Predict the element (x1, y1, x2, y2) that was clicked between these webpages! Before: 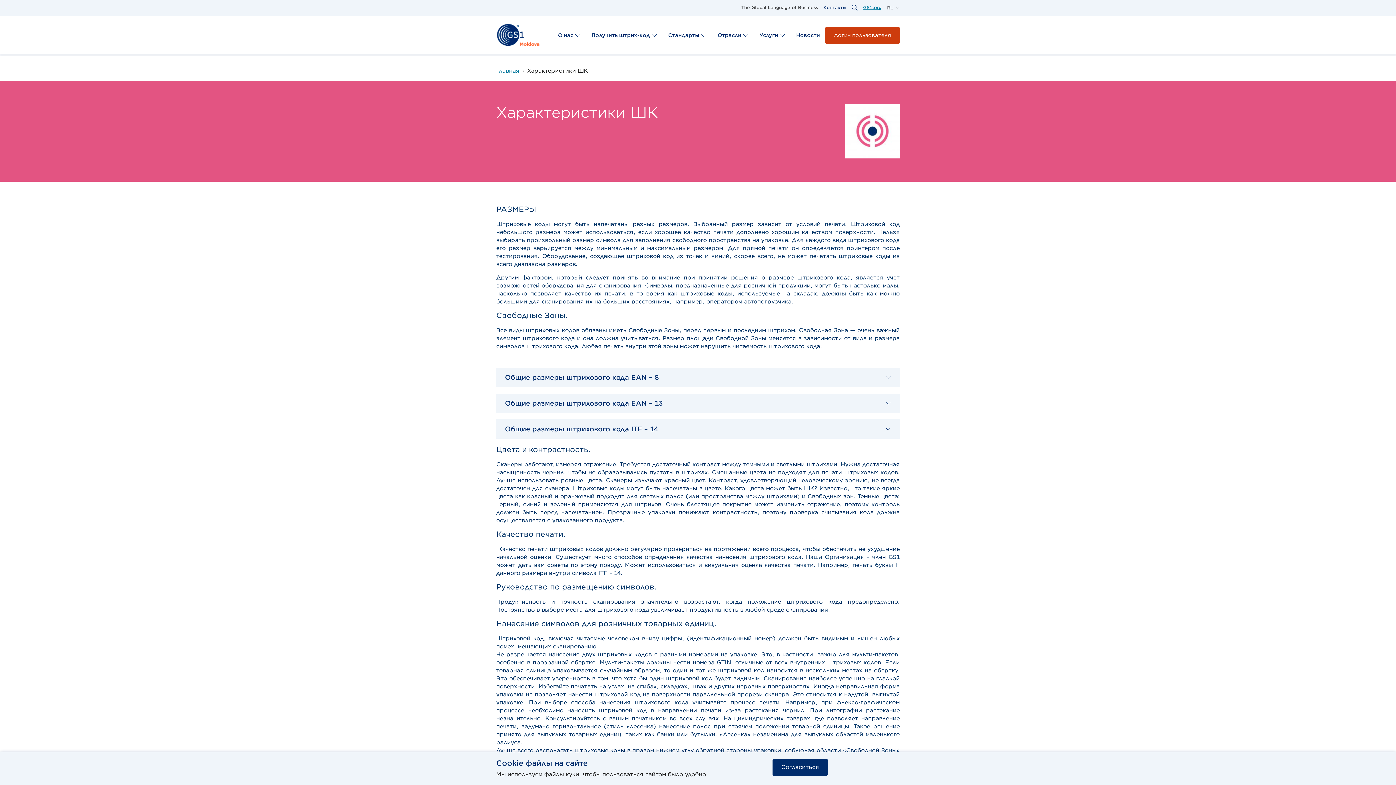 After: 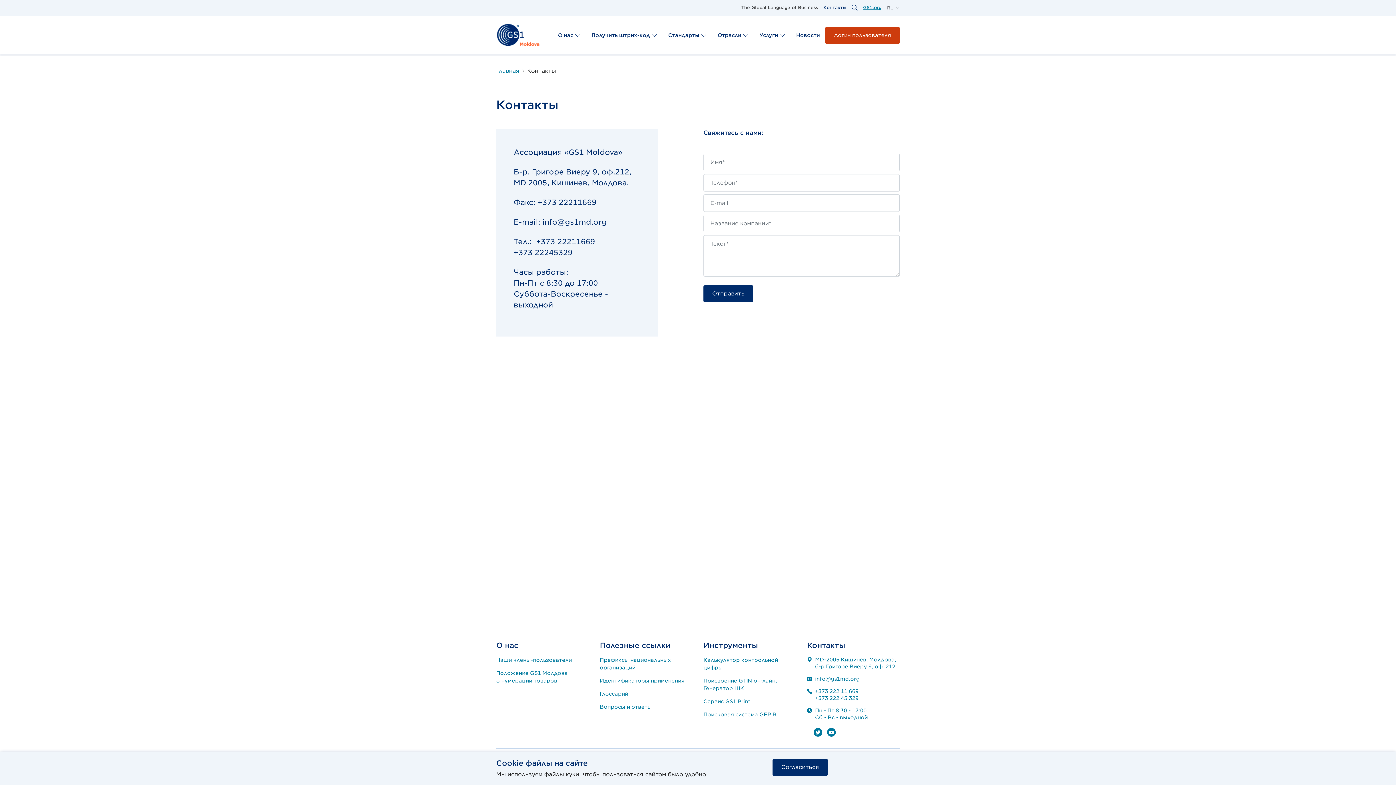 Action: label: Контакты bbox: (818, 4, 852, 10)